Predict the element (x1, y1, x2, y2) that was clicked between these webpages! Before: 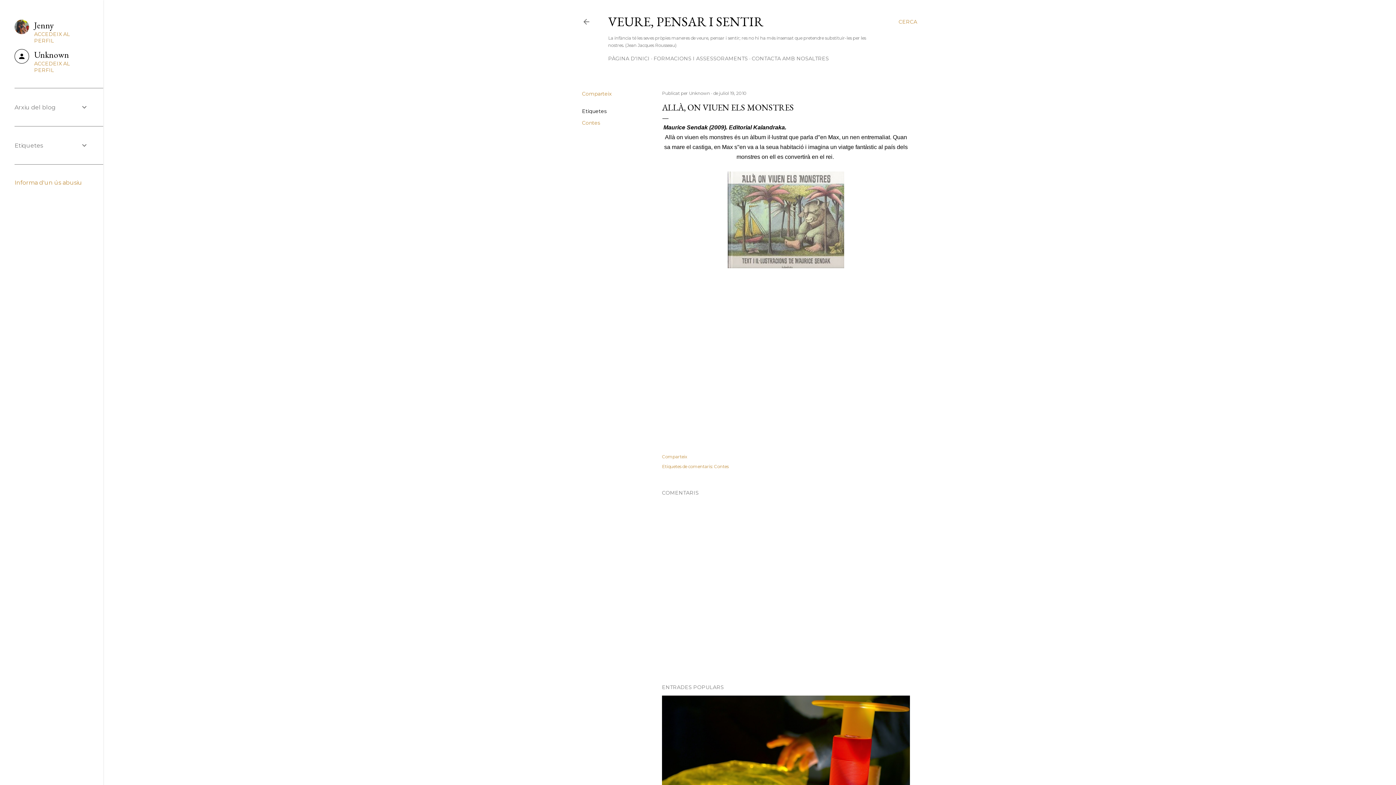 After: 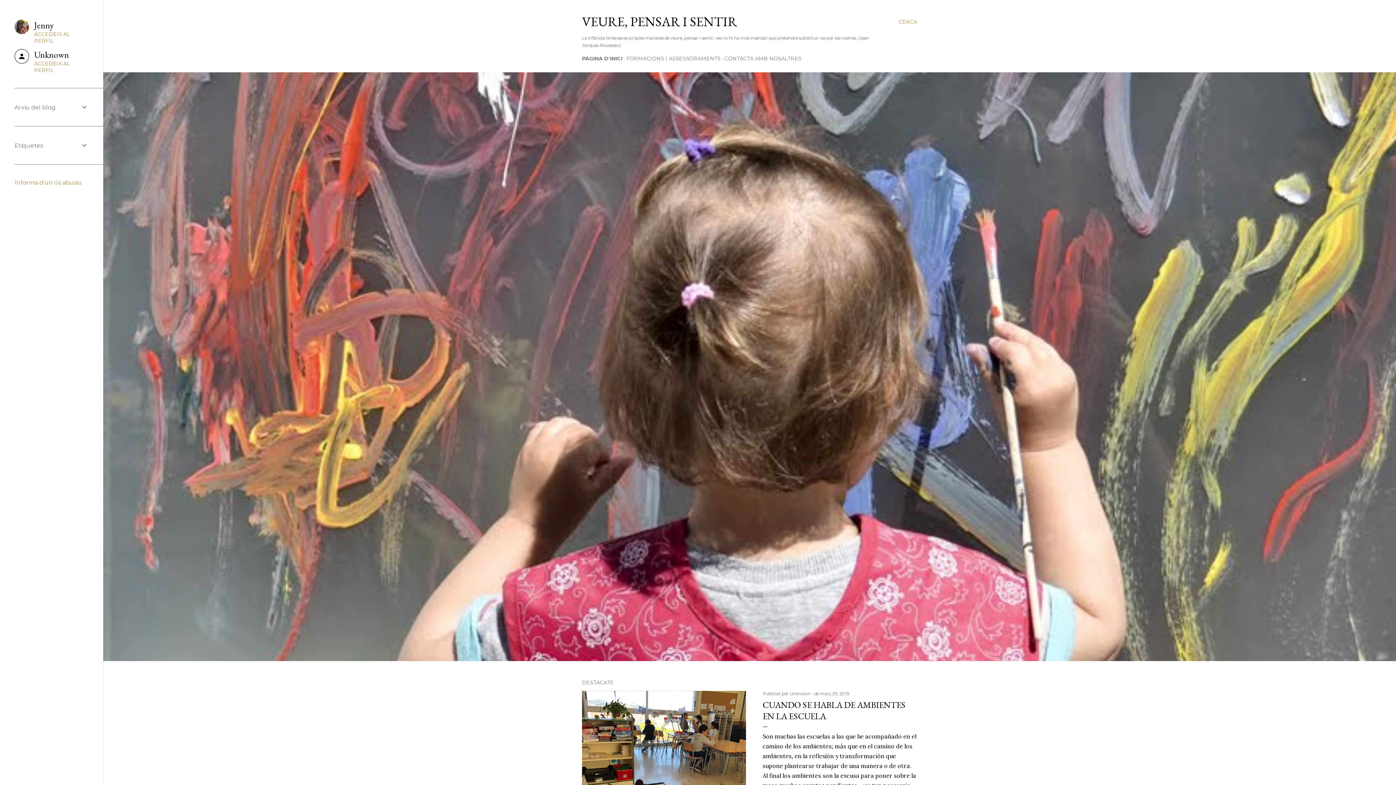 Action: bbox: (608, 55, 649, 61) label: PÀGINA D'INICI